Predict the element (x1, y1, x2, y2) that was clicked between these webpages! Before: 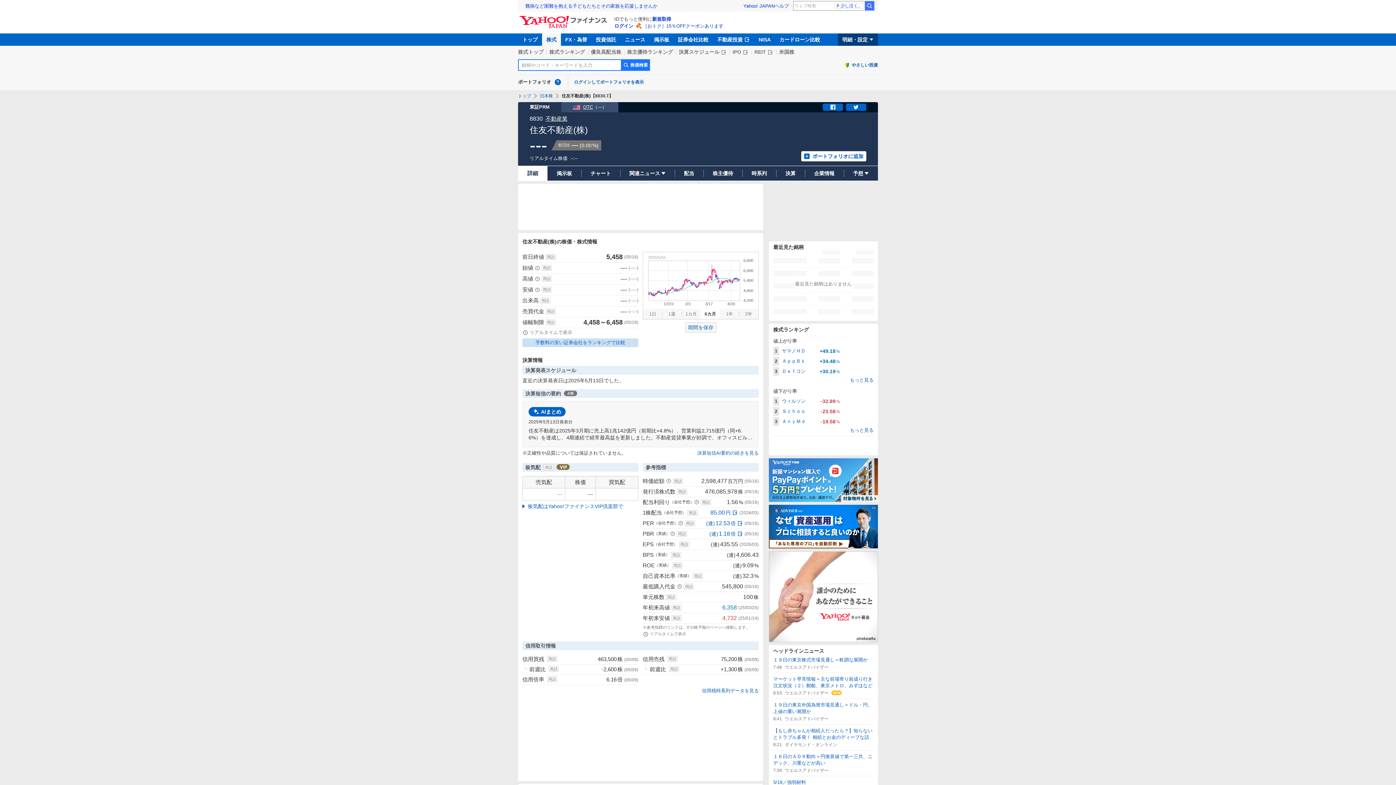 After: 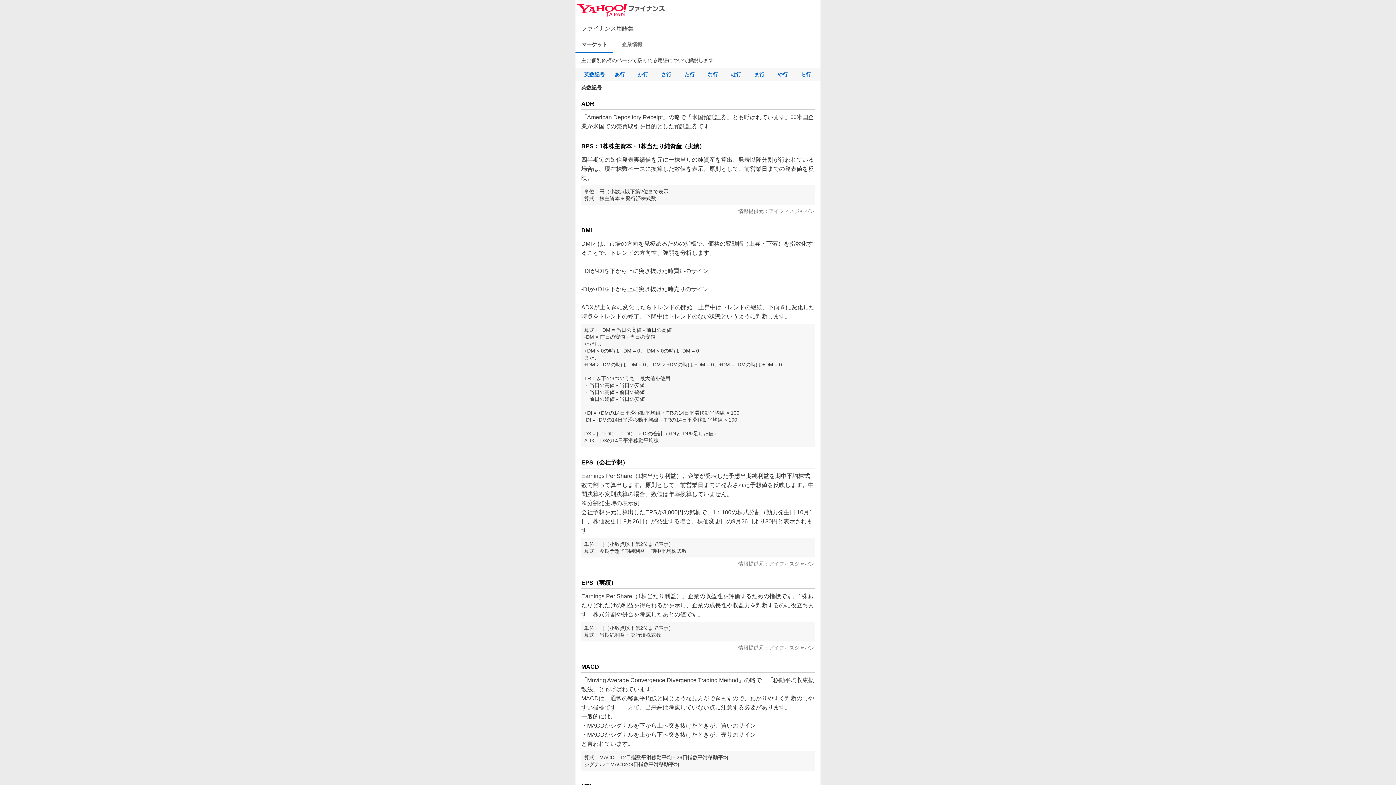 Action: label: 用語 bbox: (693, 573, 703, 579)